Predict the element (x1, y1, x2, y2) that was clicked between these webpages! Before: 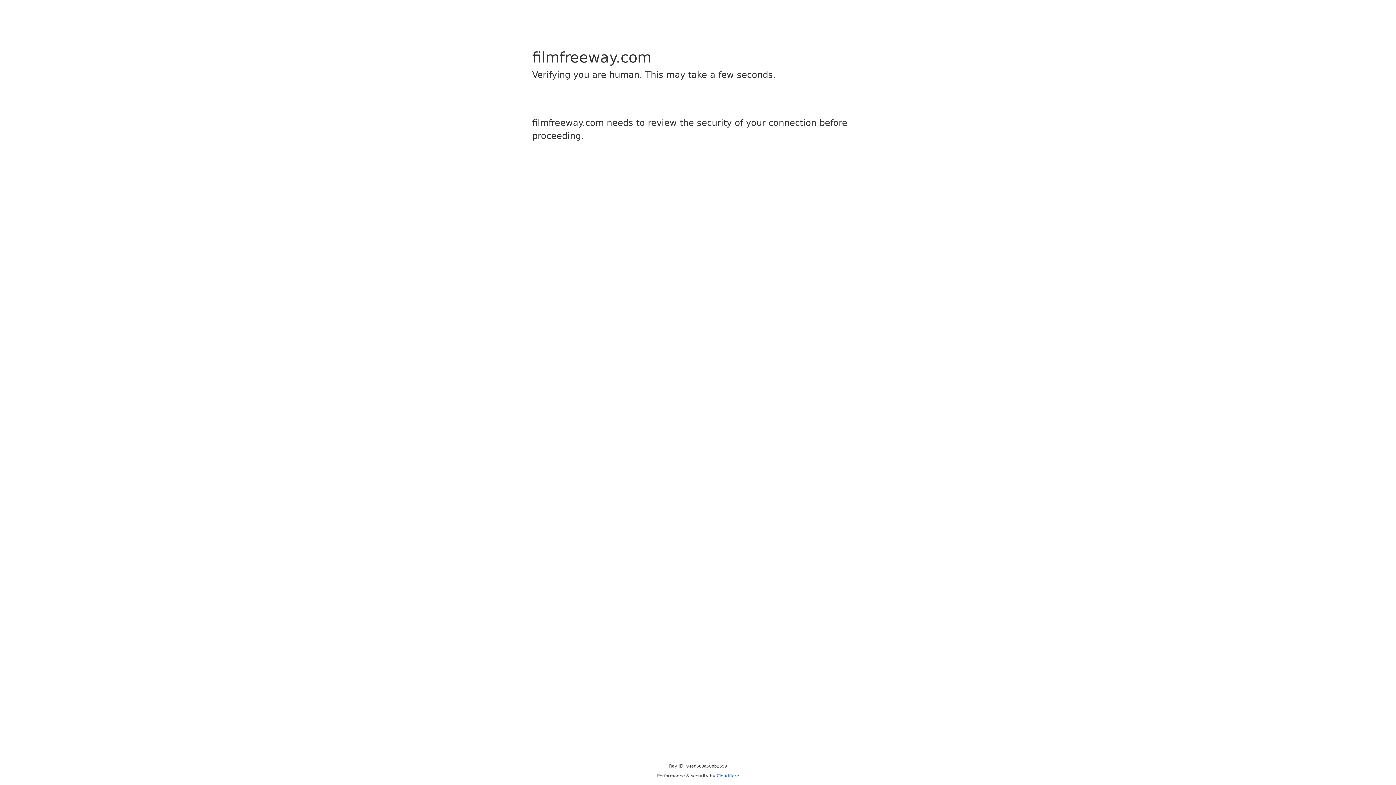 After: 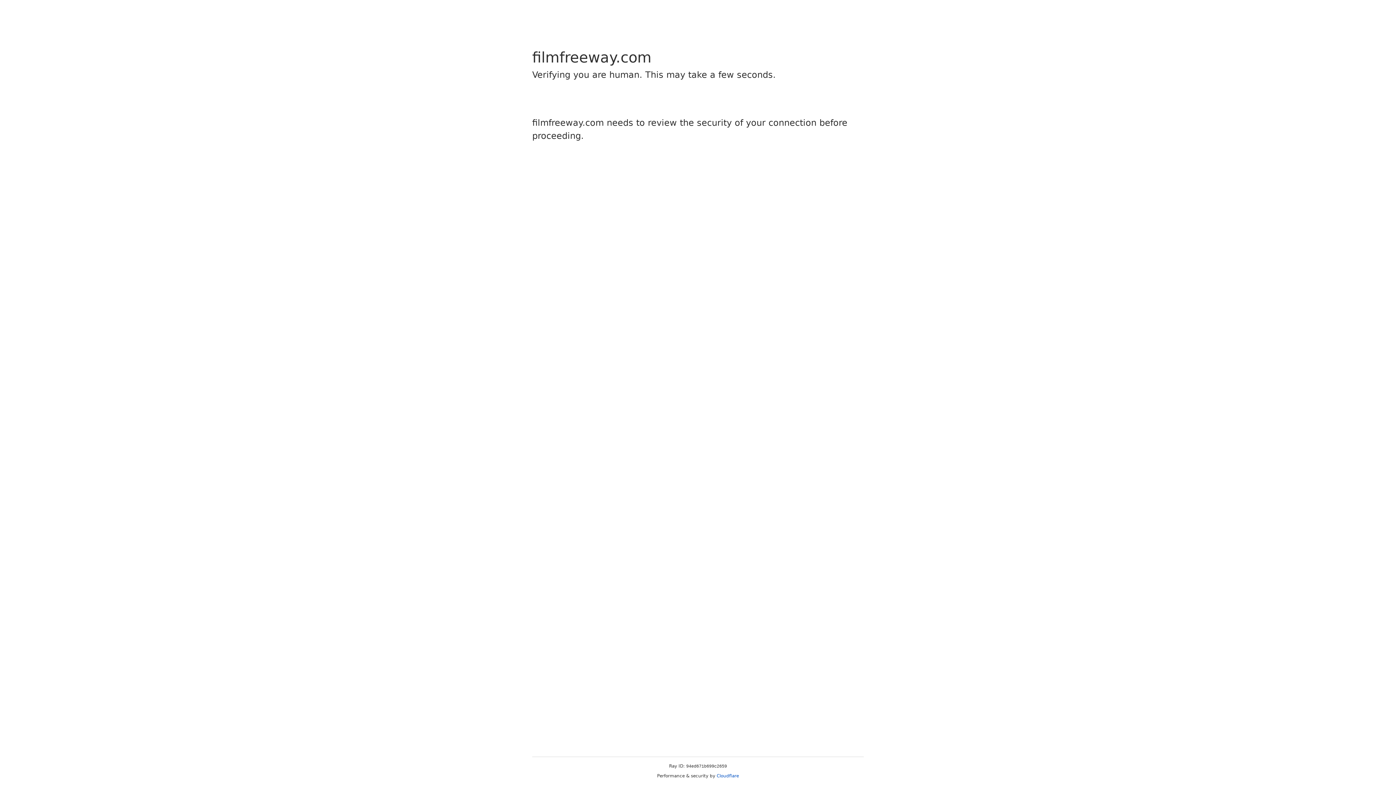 Action: bbox: (716, 773, 739, 778) label: Cloudflare